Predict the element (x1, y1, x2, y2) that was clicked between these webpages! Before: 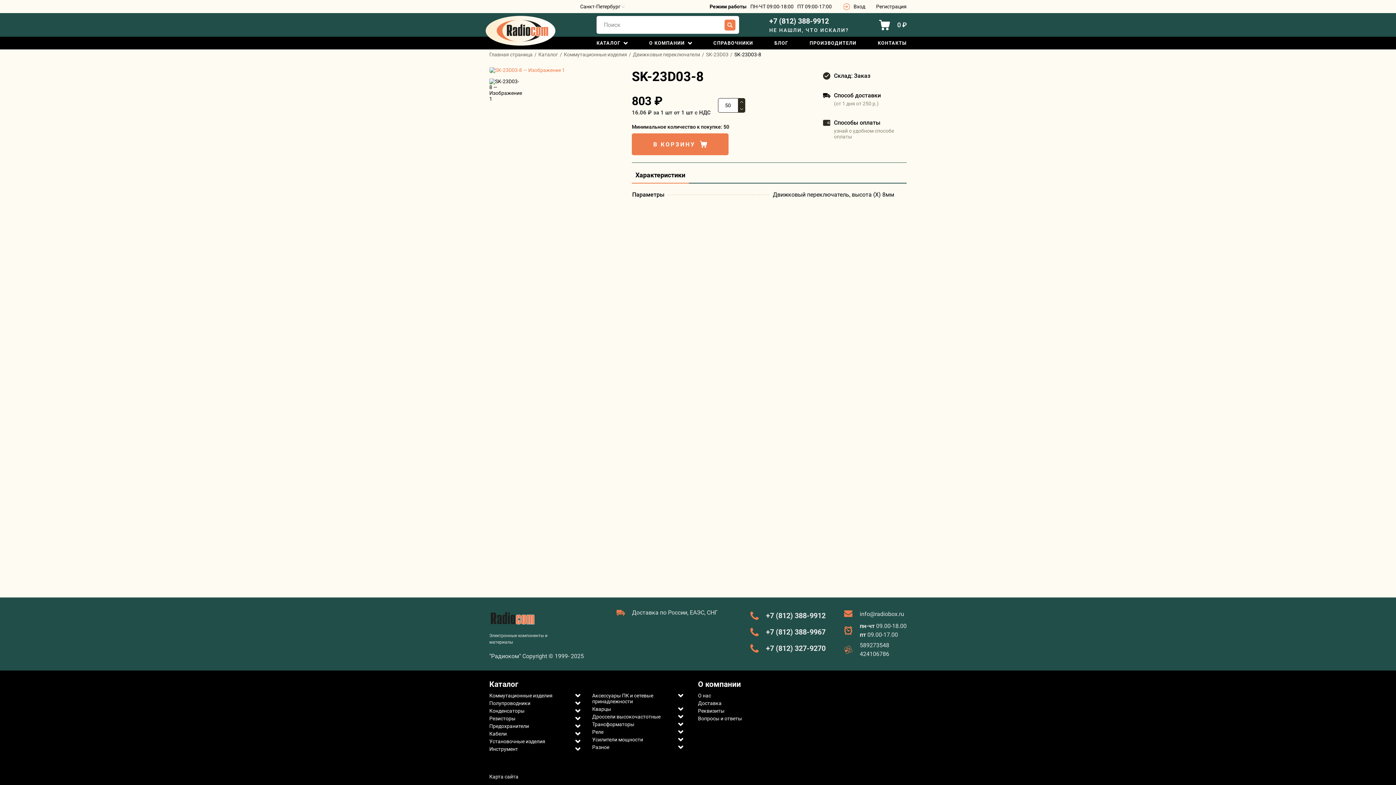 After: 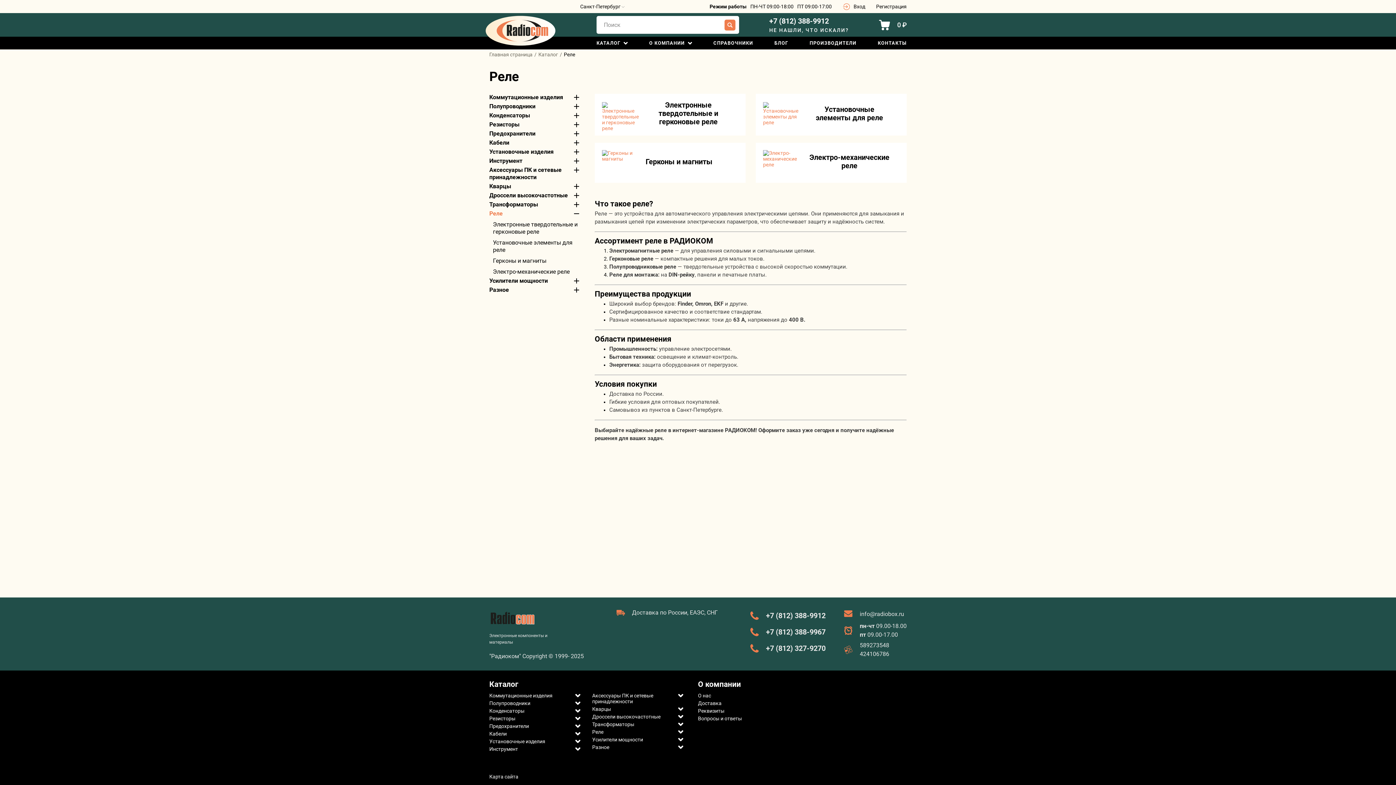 Action: label: Реле bbox: (592, 729, 674, 735)